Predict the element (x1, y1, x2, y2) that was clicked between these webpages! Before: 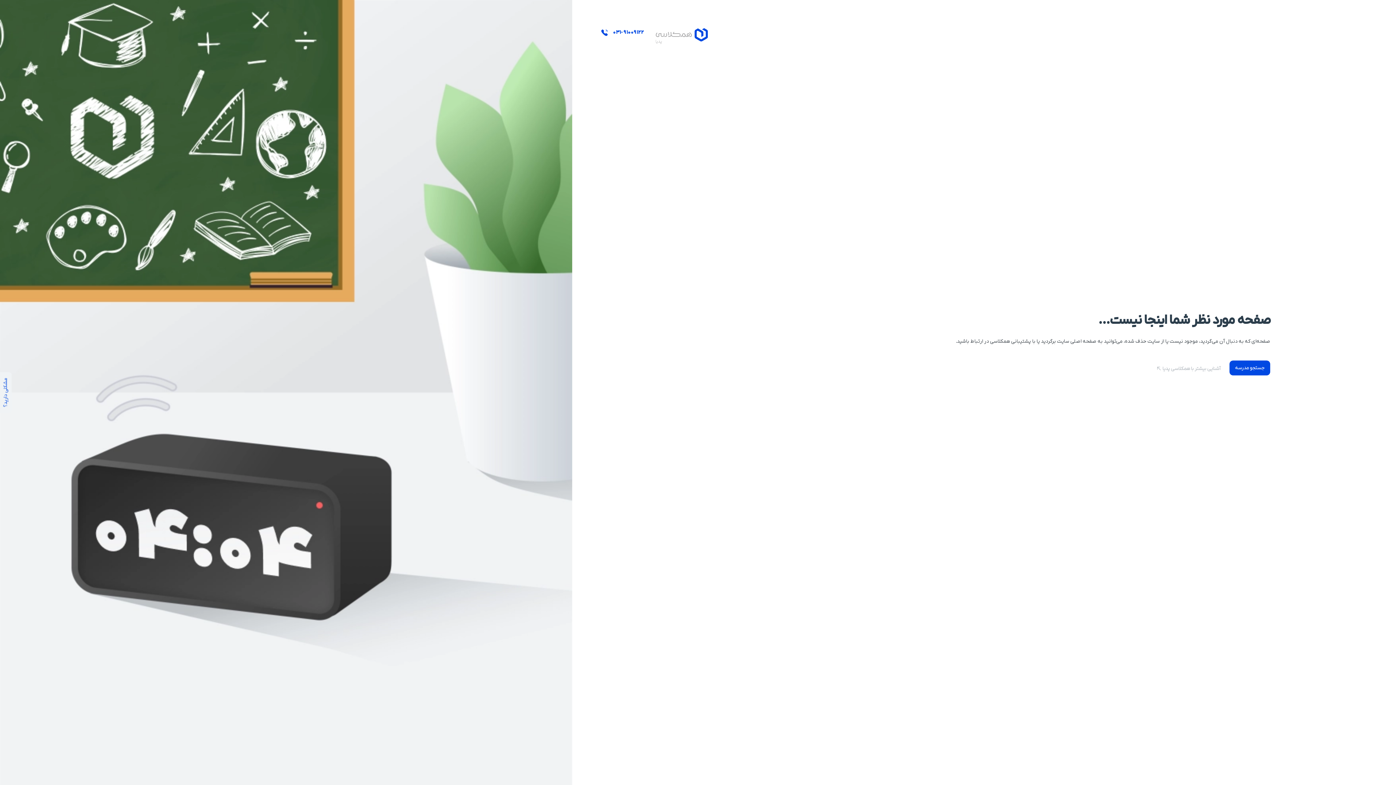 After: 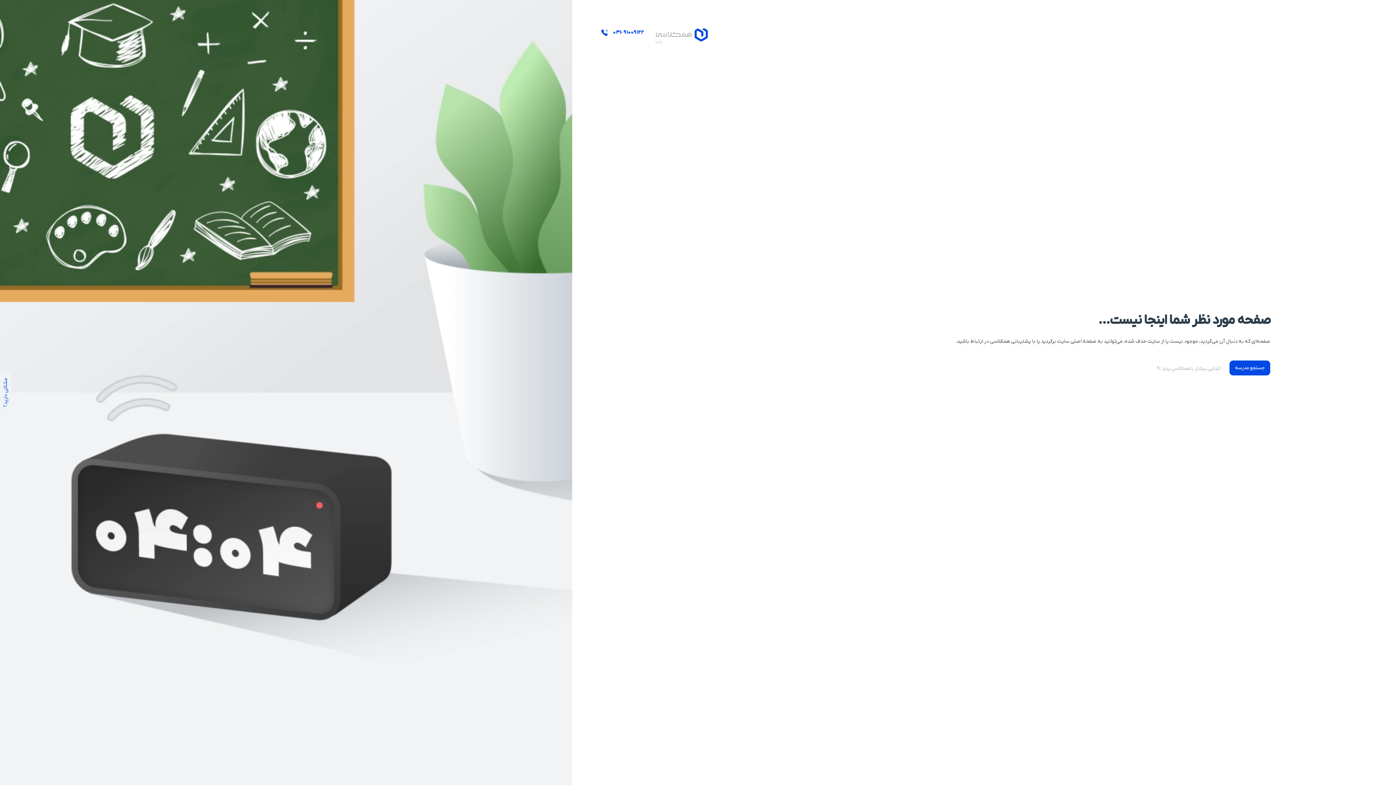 Action: bbox: (600, 27, 647, 37) label: 031-91009122